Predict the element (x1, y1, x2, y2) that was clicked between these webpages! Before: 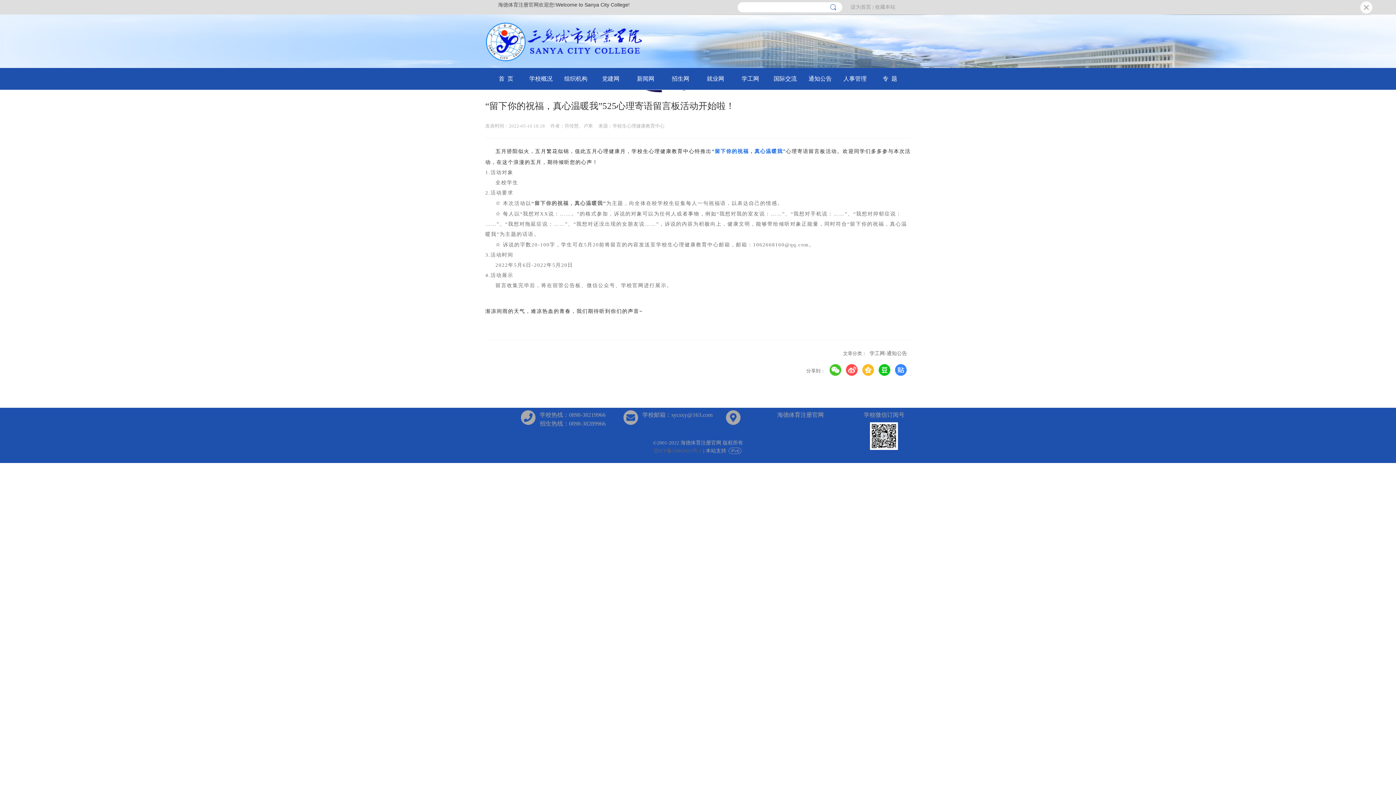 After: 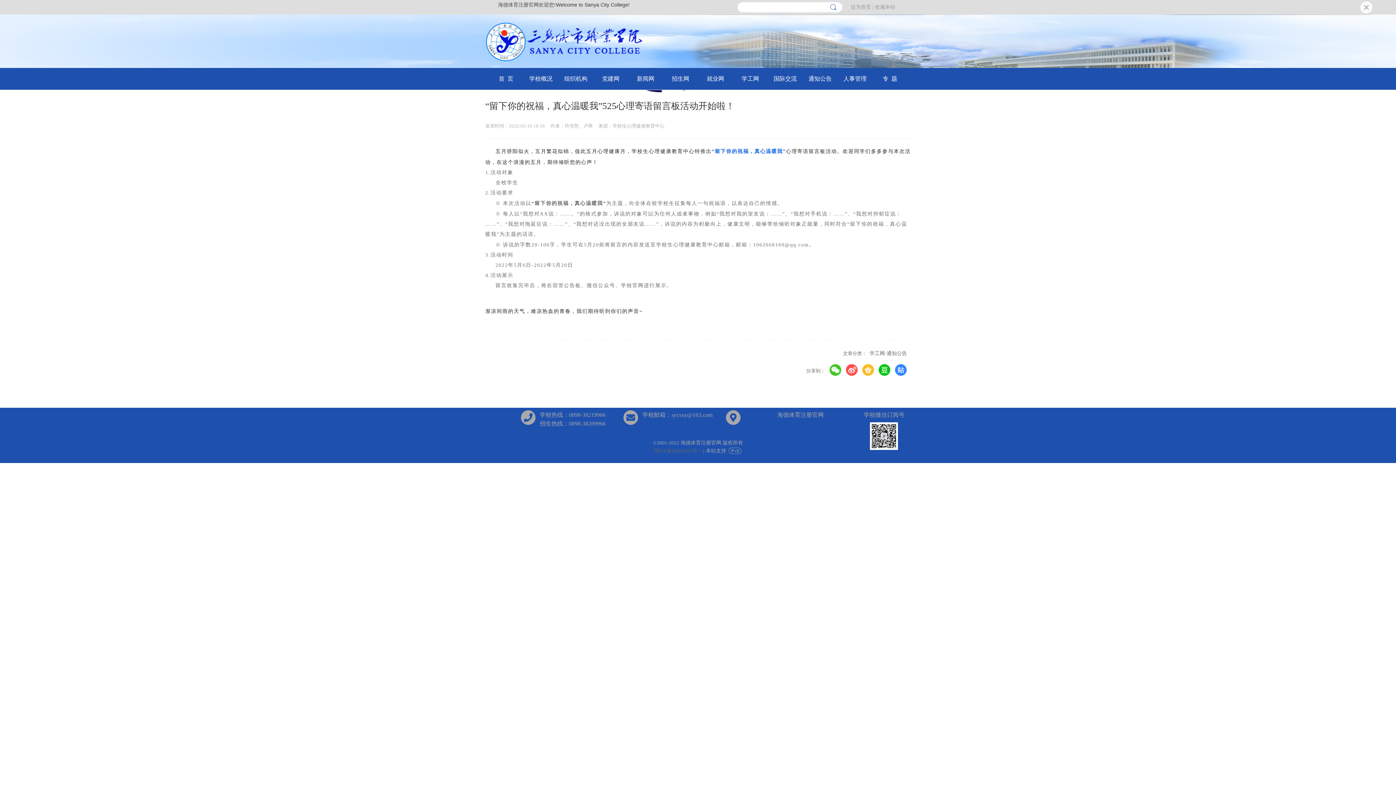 Action: bbox: (862, 364, 874, 376)